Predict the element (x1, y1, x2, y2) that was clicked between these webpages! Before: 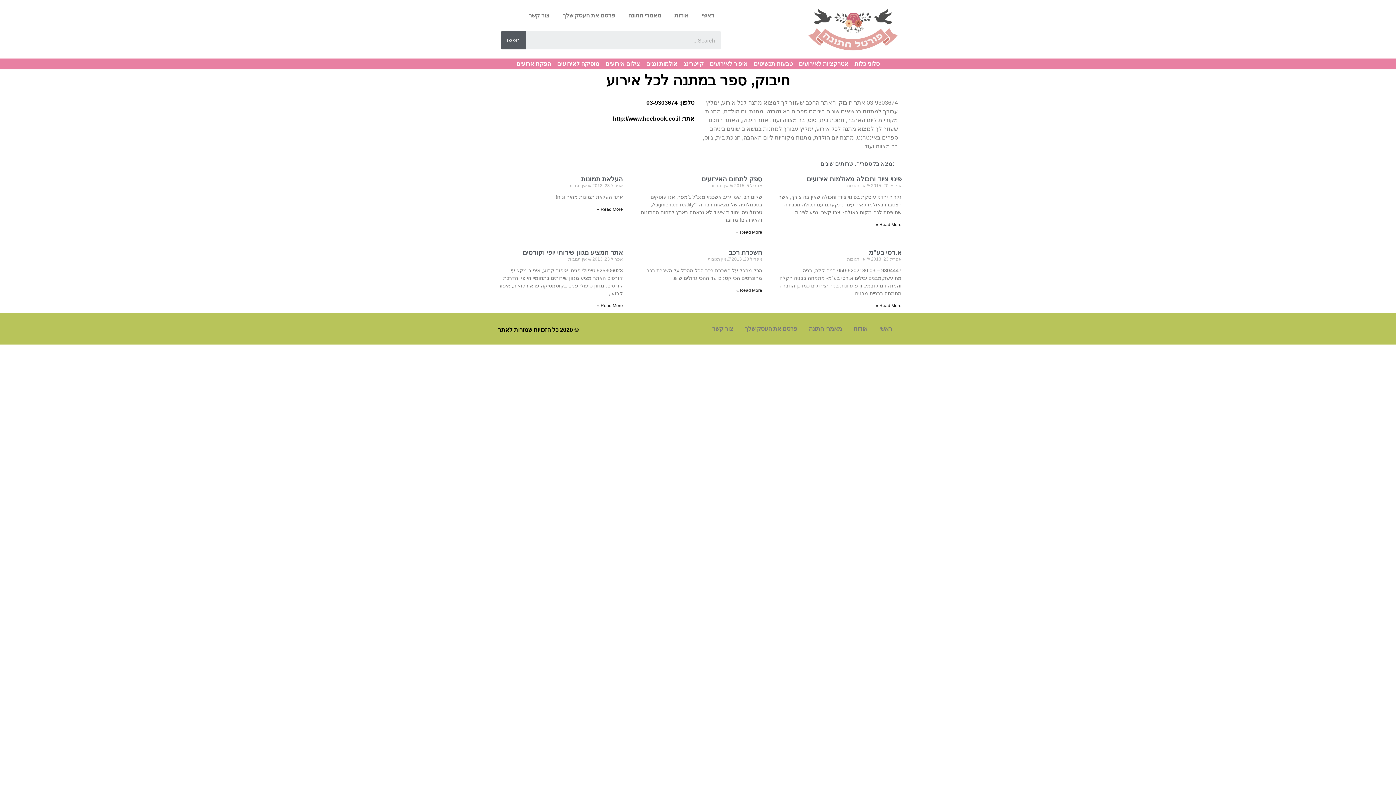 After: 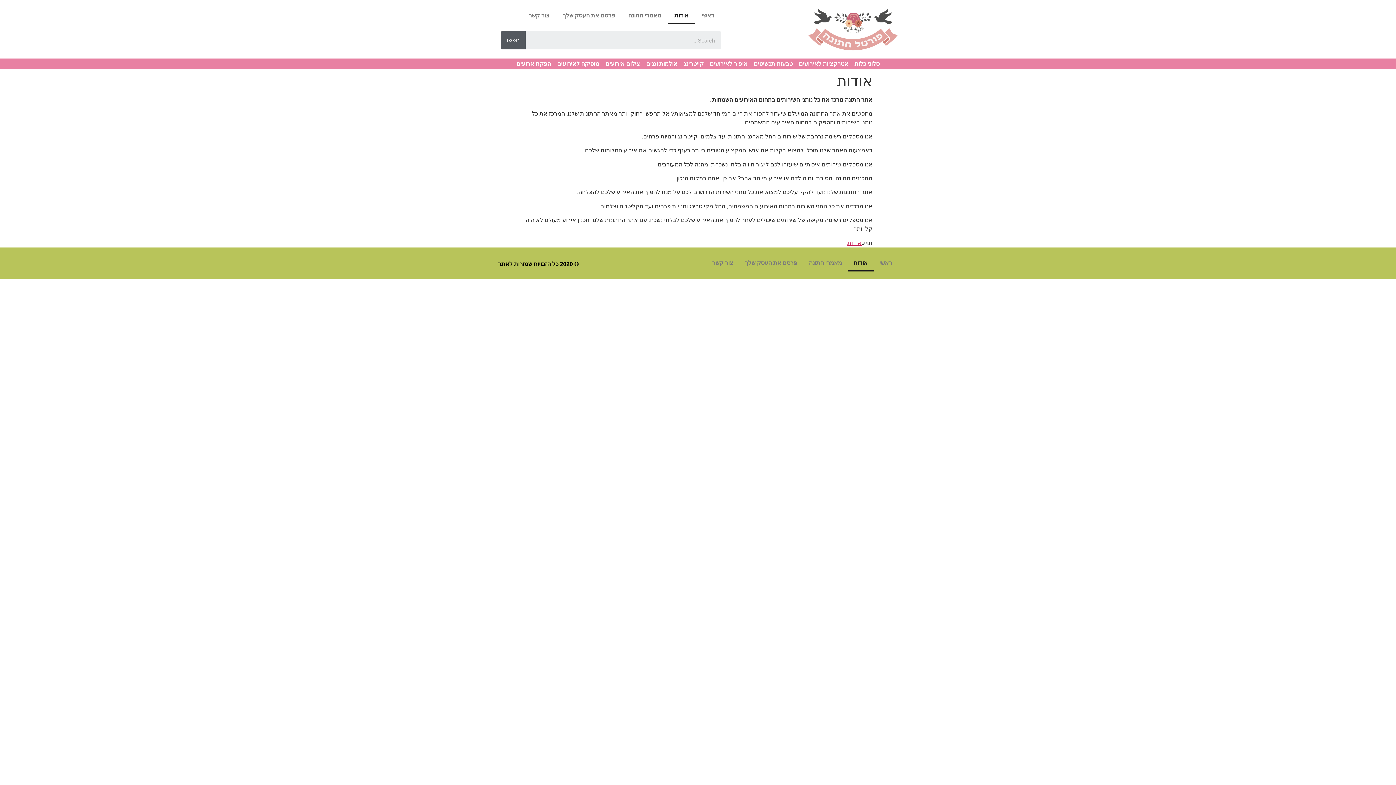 Action: bbox: (668, 7, 695, 24) label: אודות